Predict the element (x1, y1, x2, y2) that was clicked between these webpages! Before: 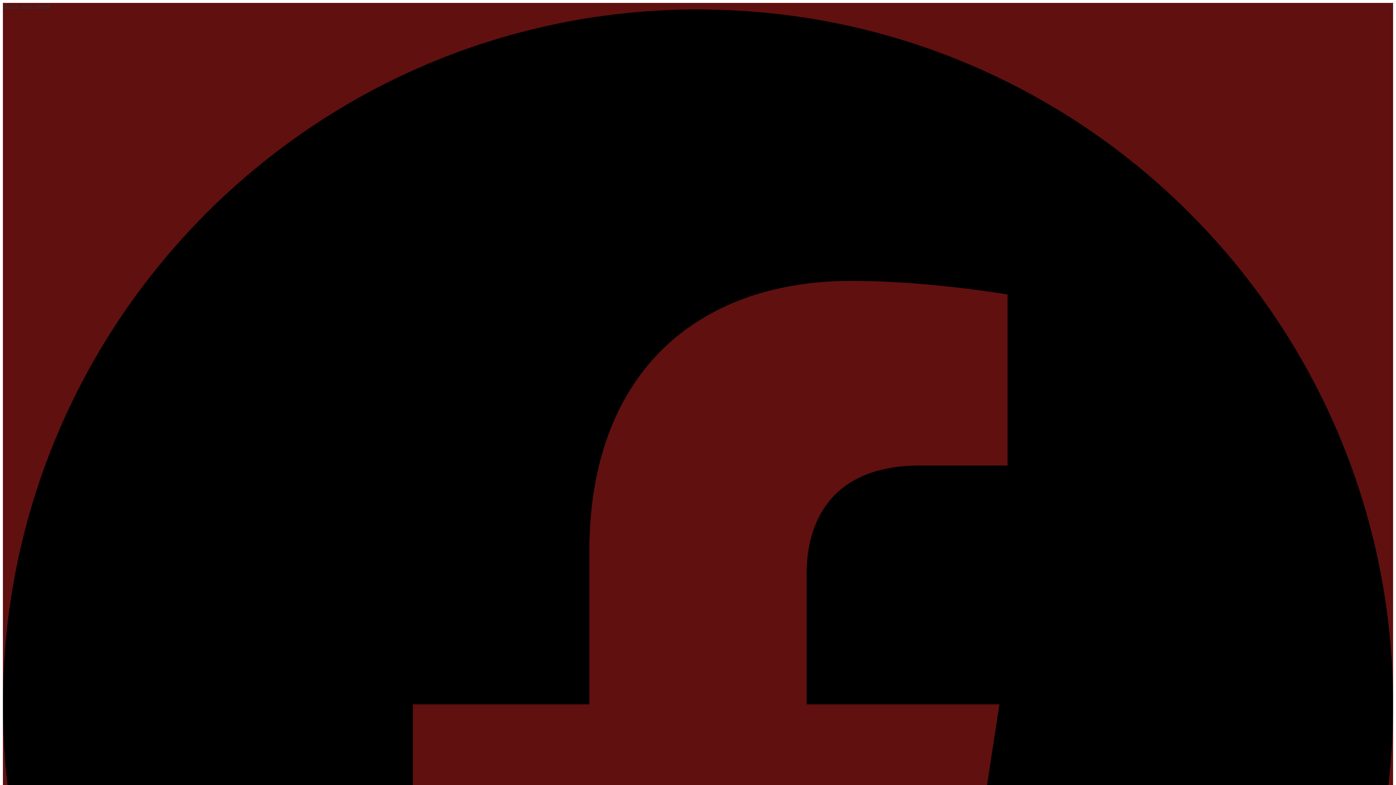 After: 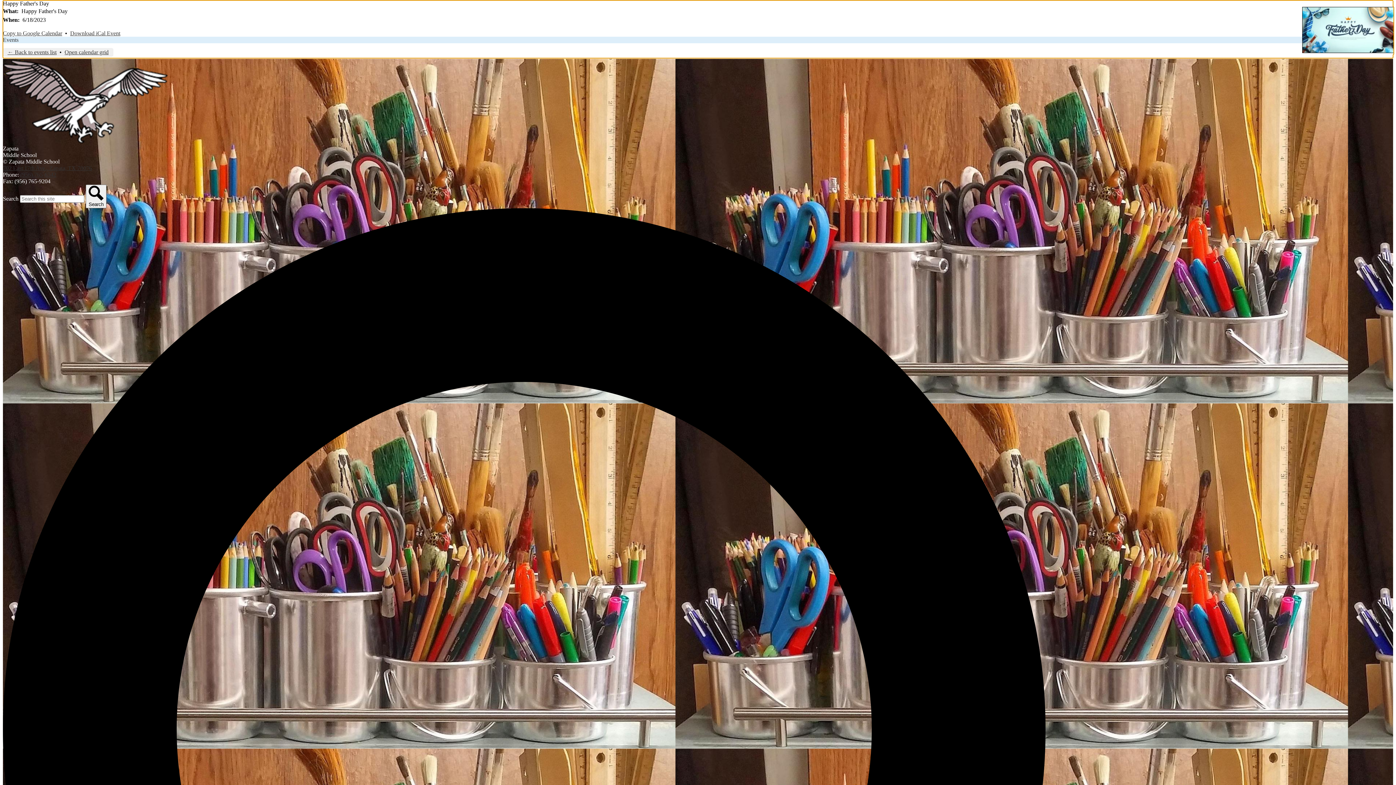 Action: label: Skip to main content bbox: (2, 2, 50, 9)